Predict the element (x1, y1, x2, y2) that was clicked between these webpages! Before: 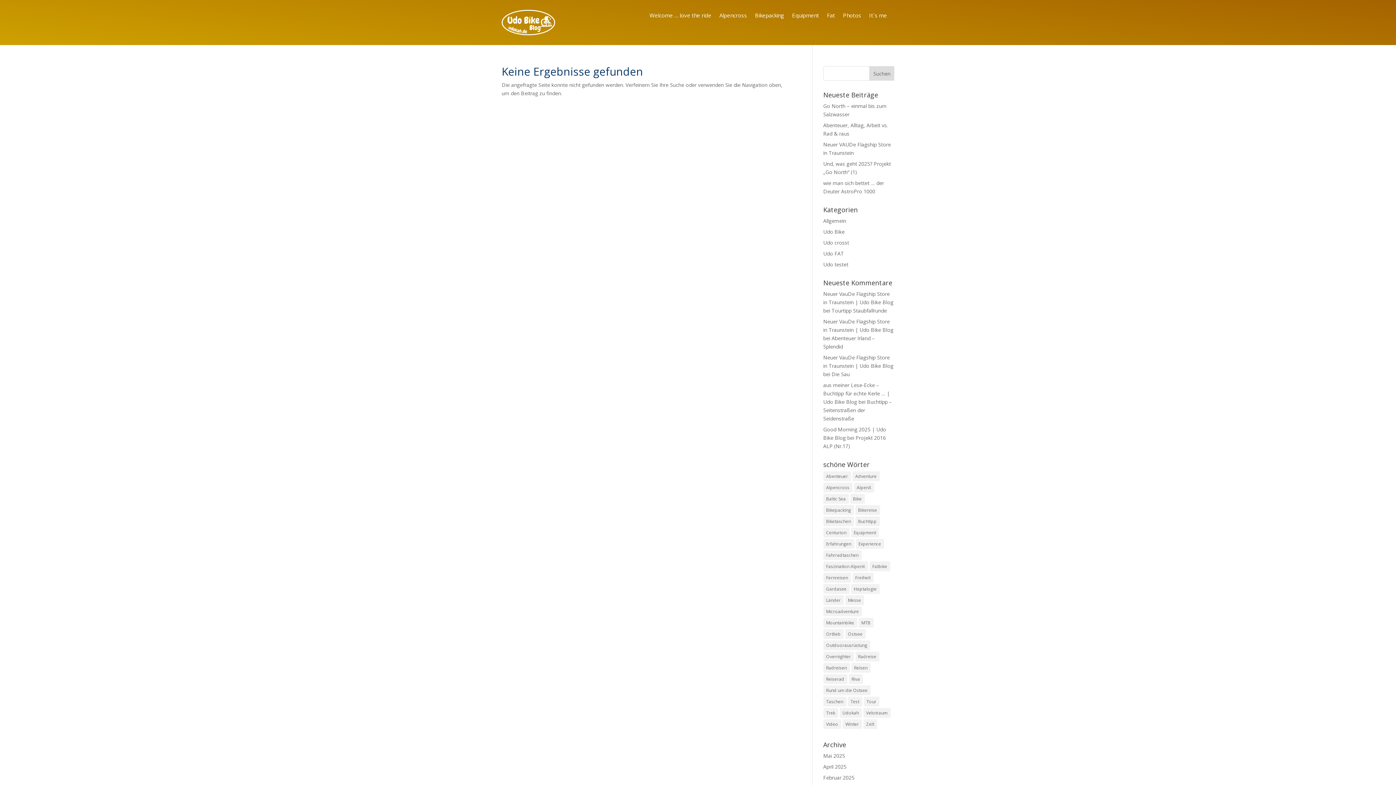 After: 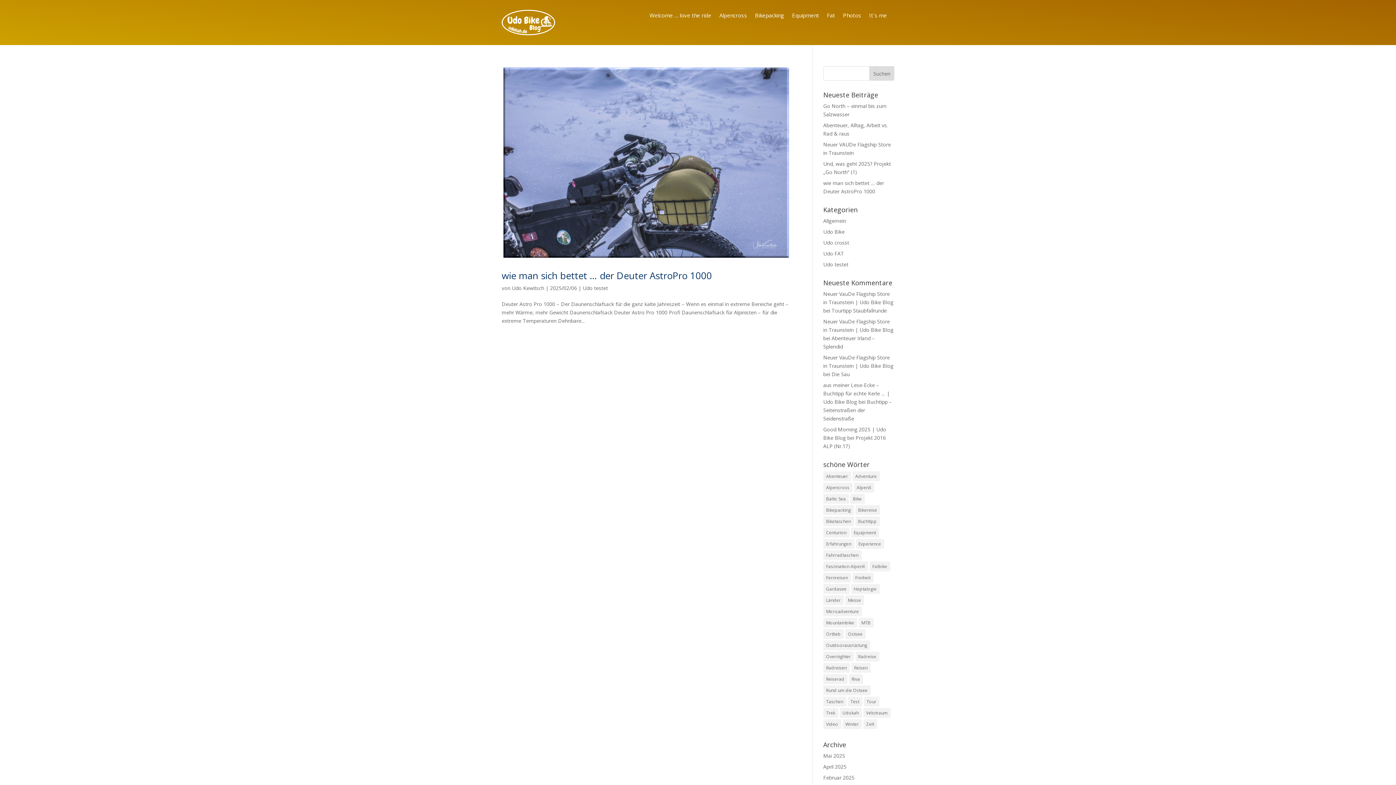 Action: label: Februar 2025 bbox: (823, 774, 854, 781)